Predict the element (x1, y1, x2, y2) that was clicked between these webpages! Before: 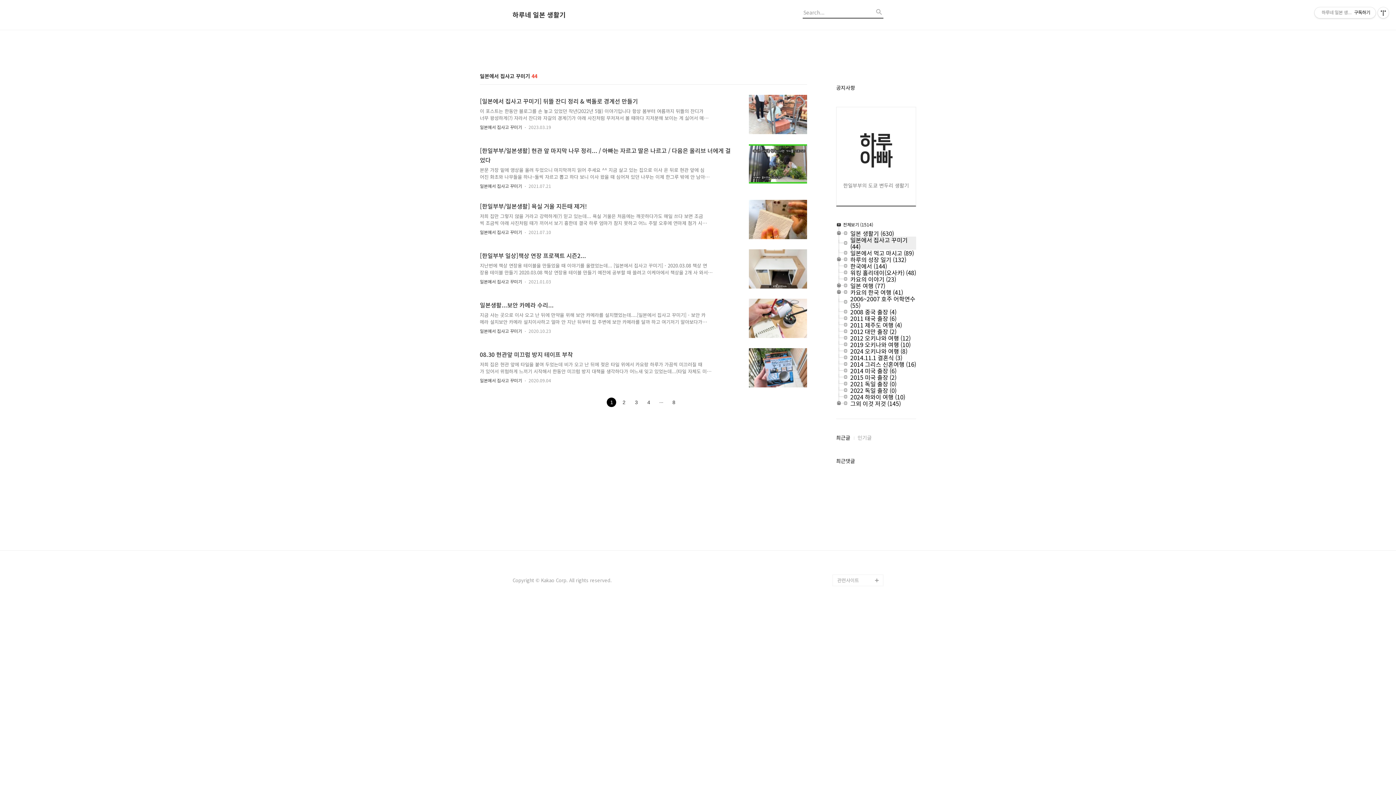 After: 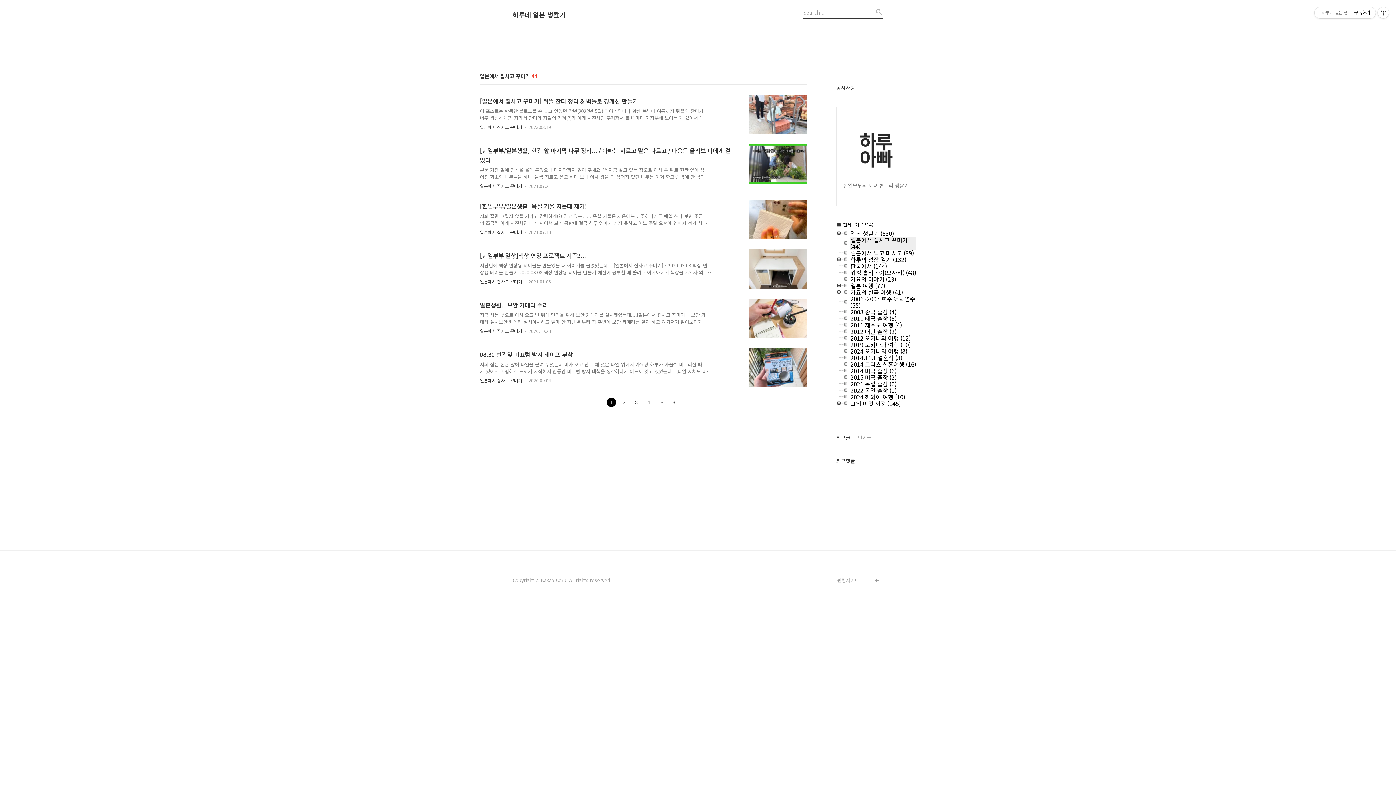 Action: bbox: (836, 245, 850, 246)